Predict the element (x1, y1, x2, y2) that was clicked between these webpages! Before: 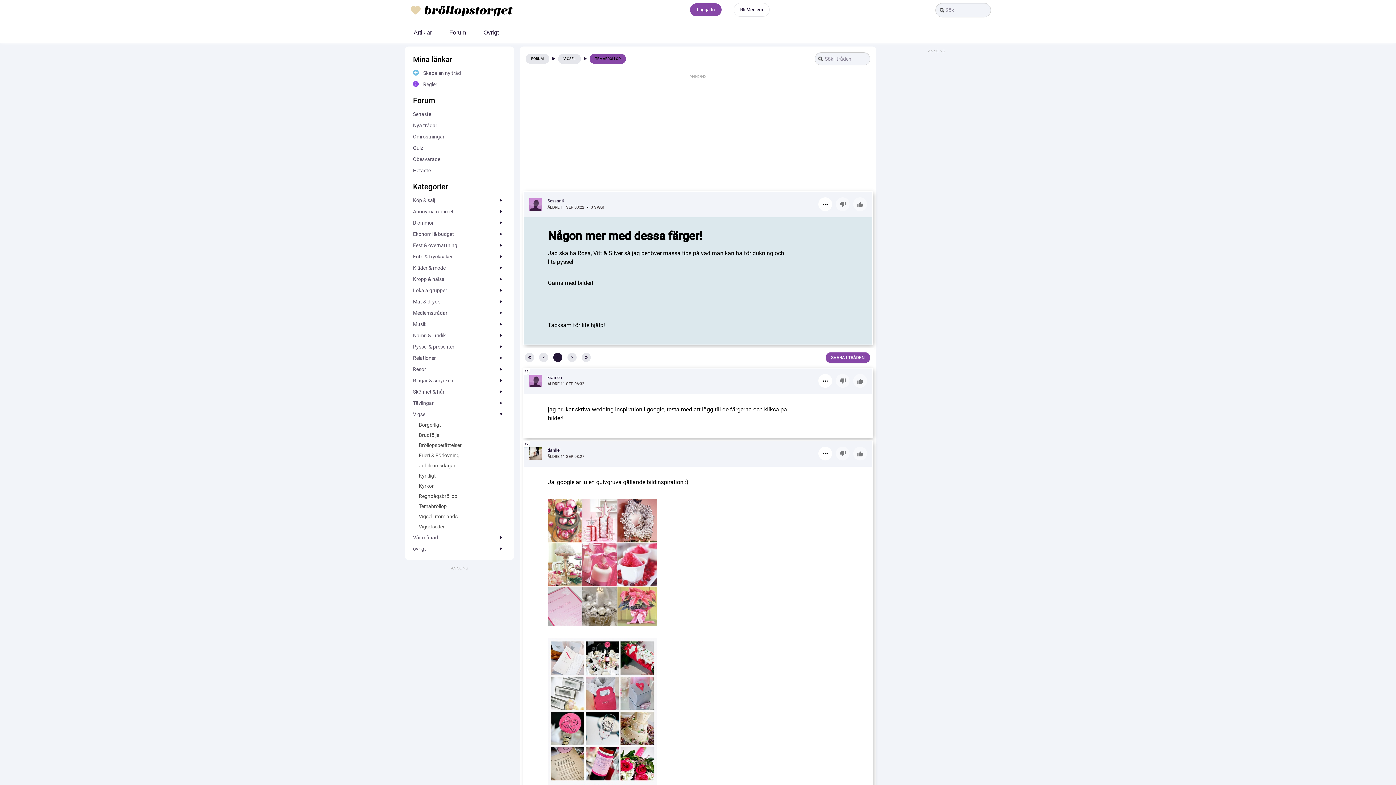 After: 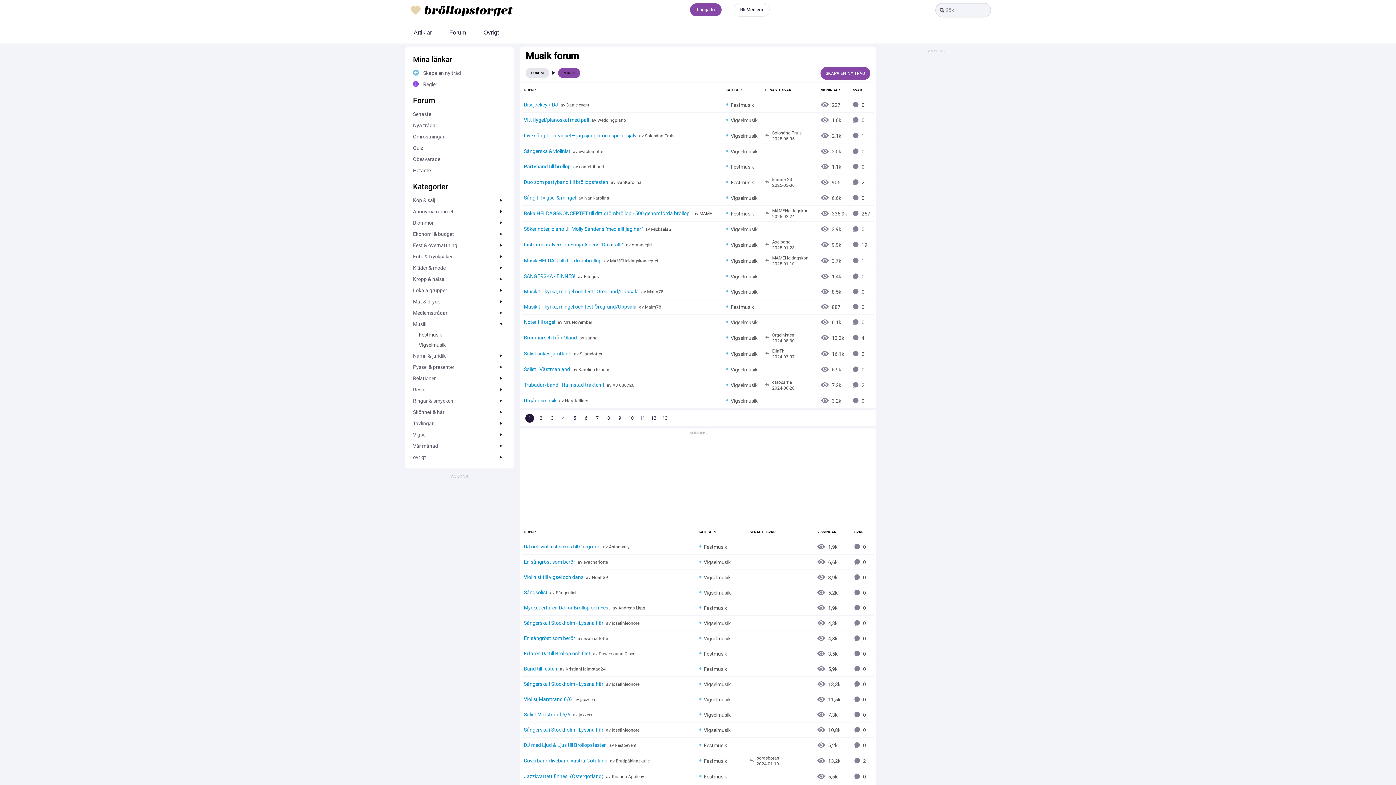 Action: bbox: (413, 319, 506, 329) label: Musik